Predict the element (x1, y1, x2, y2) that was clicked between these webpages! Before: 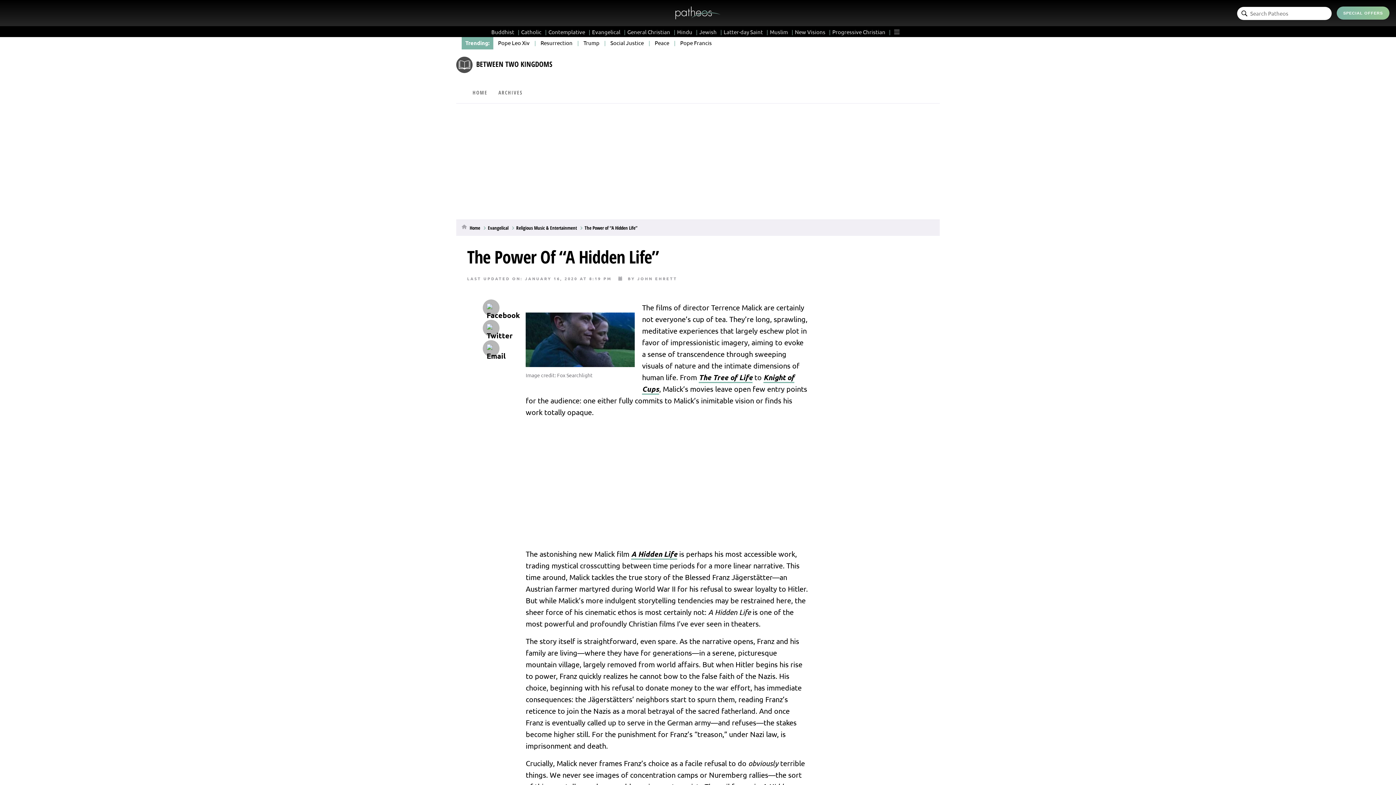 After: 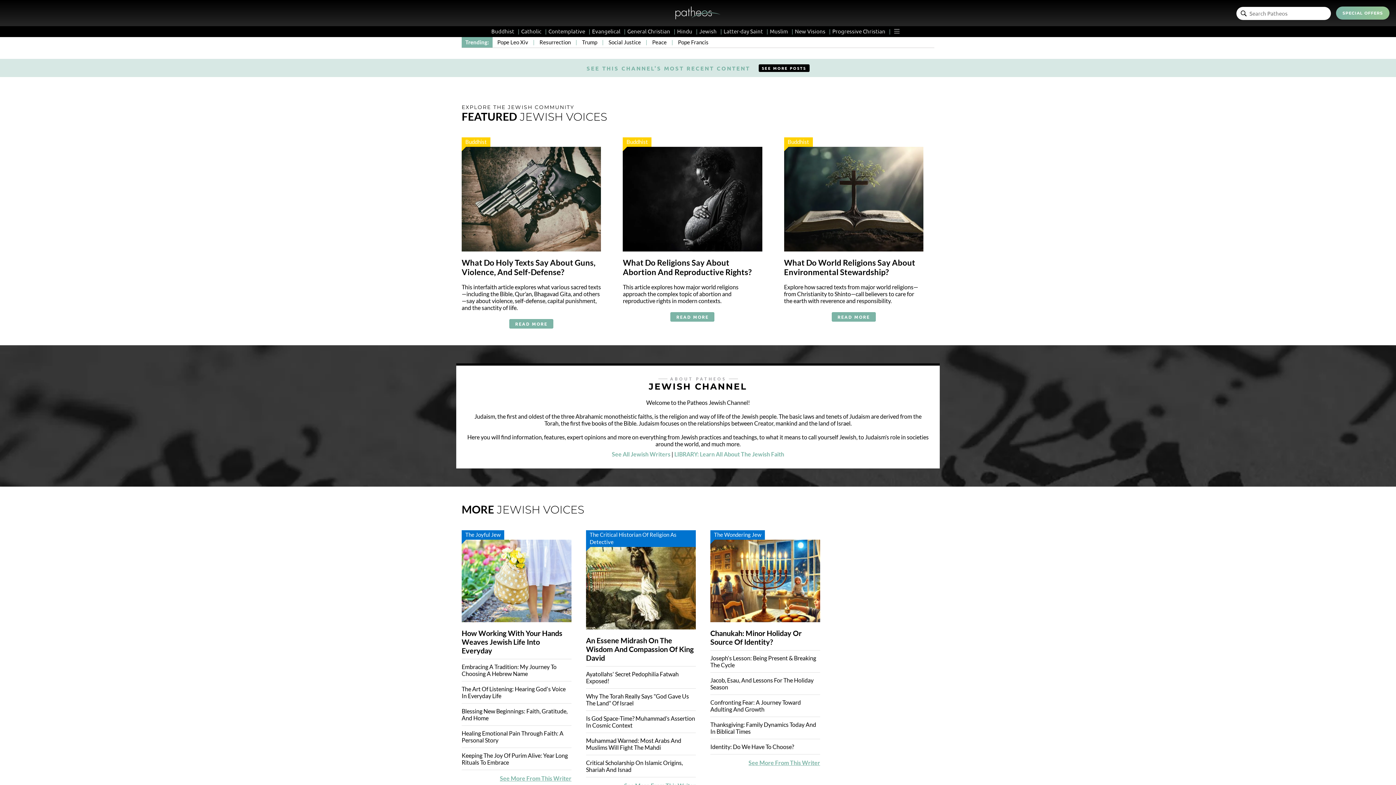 Action: label: Jewish bbox: (699, 28, 722, 35)